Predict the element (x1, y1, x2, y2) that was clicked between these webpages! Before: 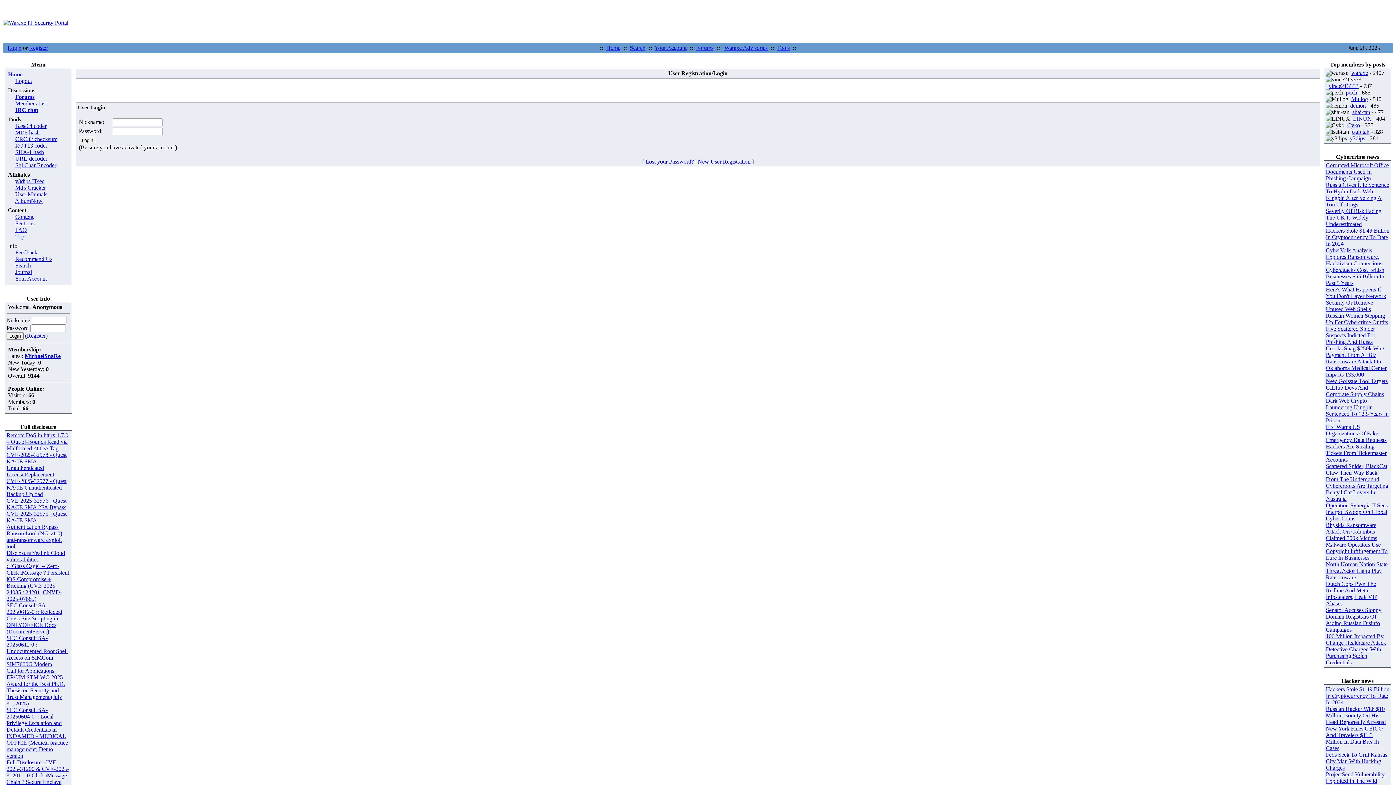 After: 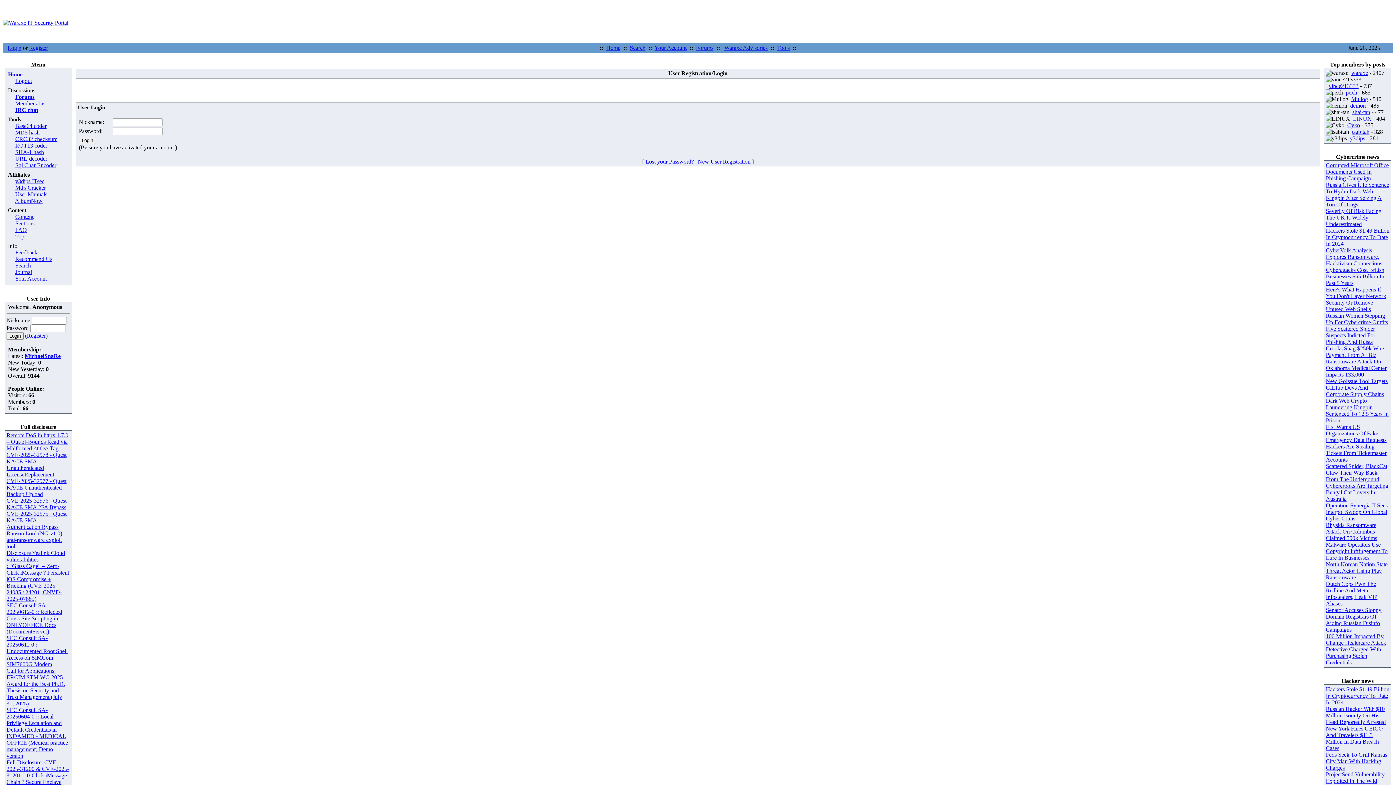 Action: bbox: (6, 602, 62, 634) label: SEC Consult SA-20250612-0 :: Reflected Cross-Site Scripting in ONLYOFFICE Docs (DocumentServer)